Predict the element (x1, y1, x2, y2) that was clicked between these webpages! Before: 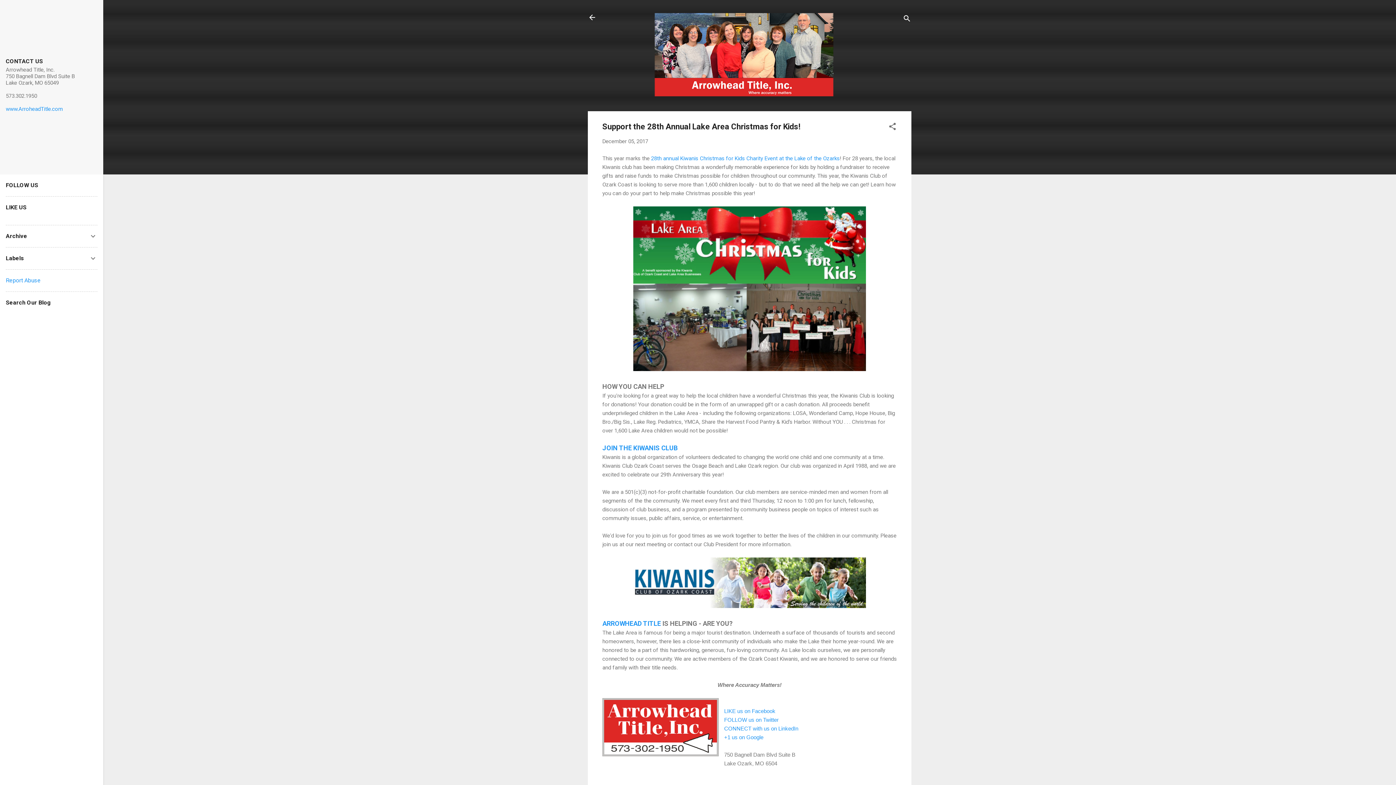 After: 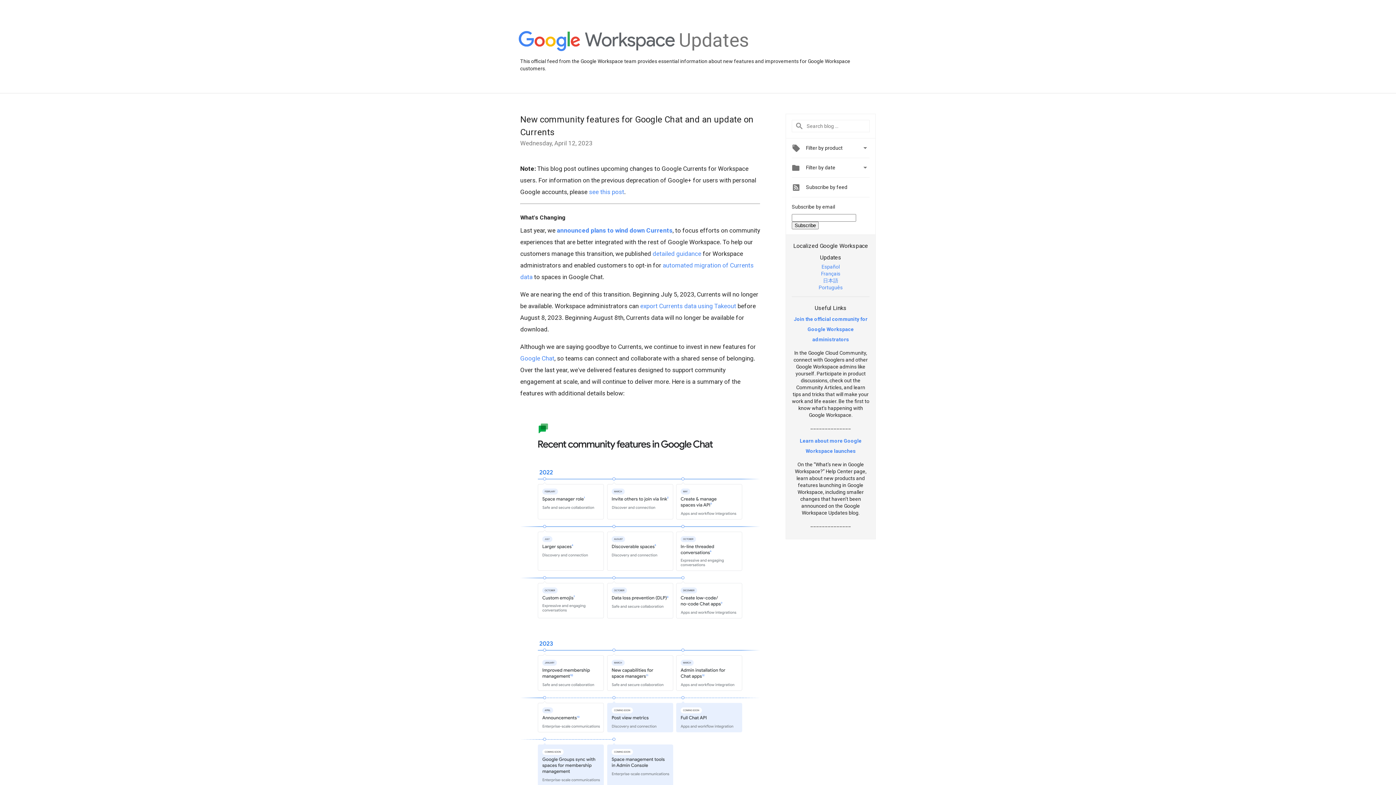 Action: bbox: (724, 734, 763, 740) label: +1 us on Google